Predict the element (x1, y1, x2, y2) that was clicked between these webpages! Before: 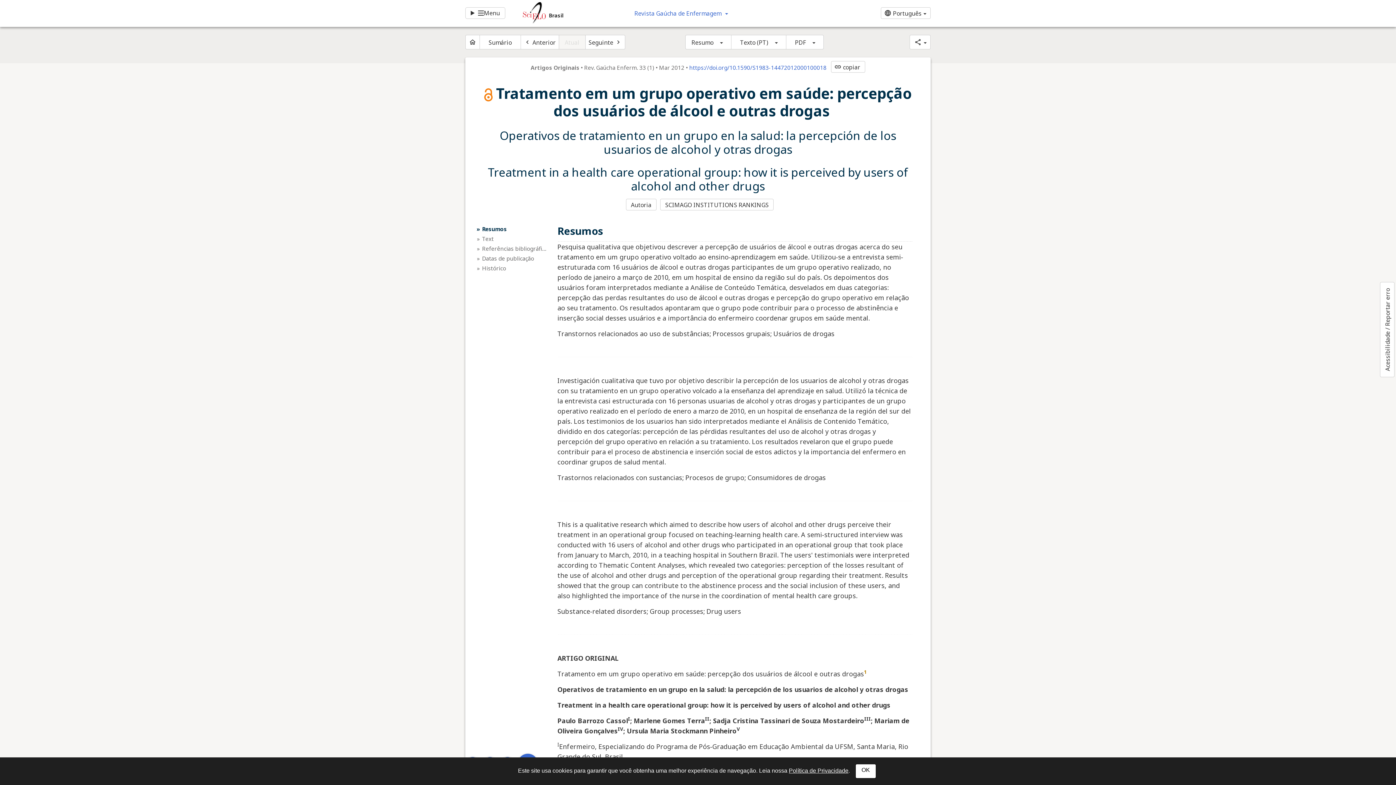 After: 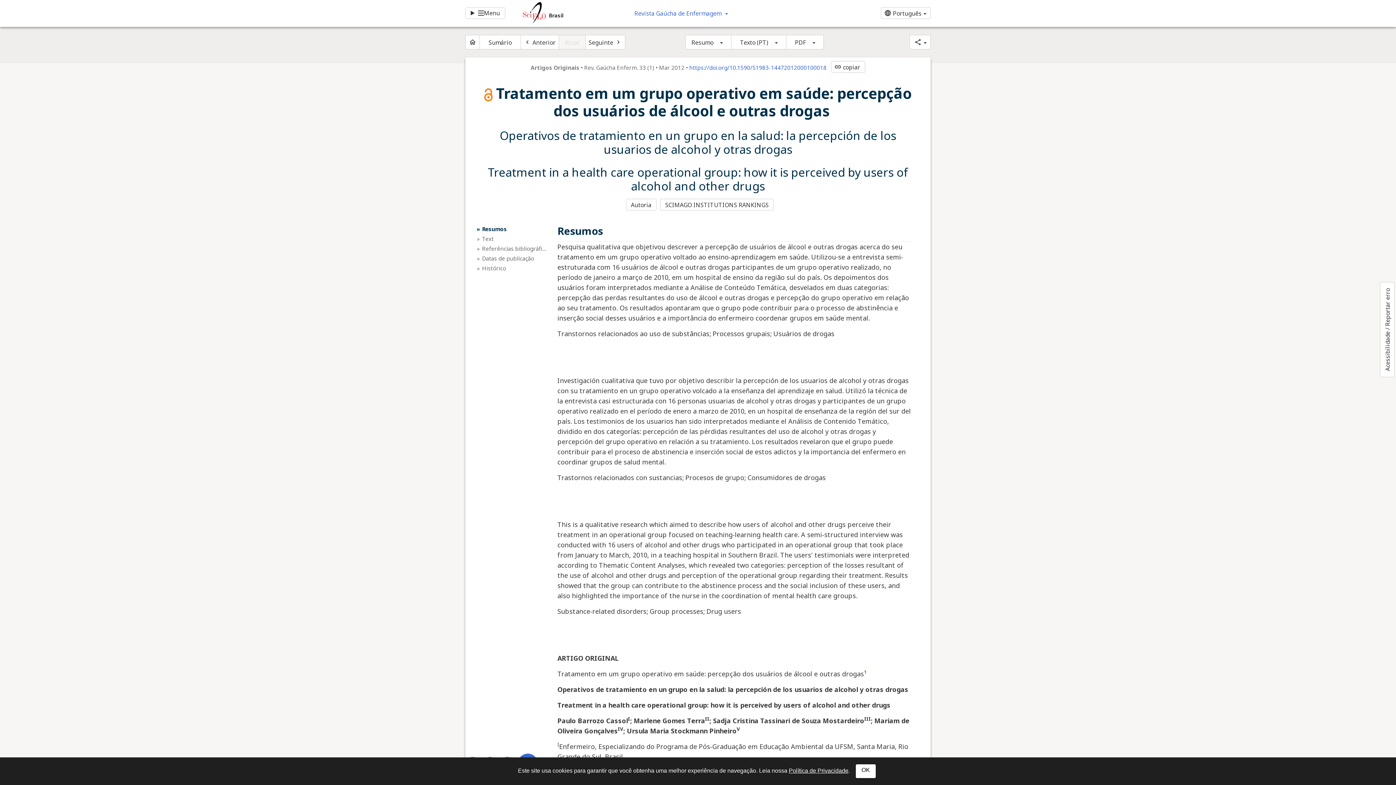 Action: bbox: (789, 768, 848, 774) label: Política de Privacidade